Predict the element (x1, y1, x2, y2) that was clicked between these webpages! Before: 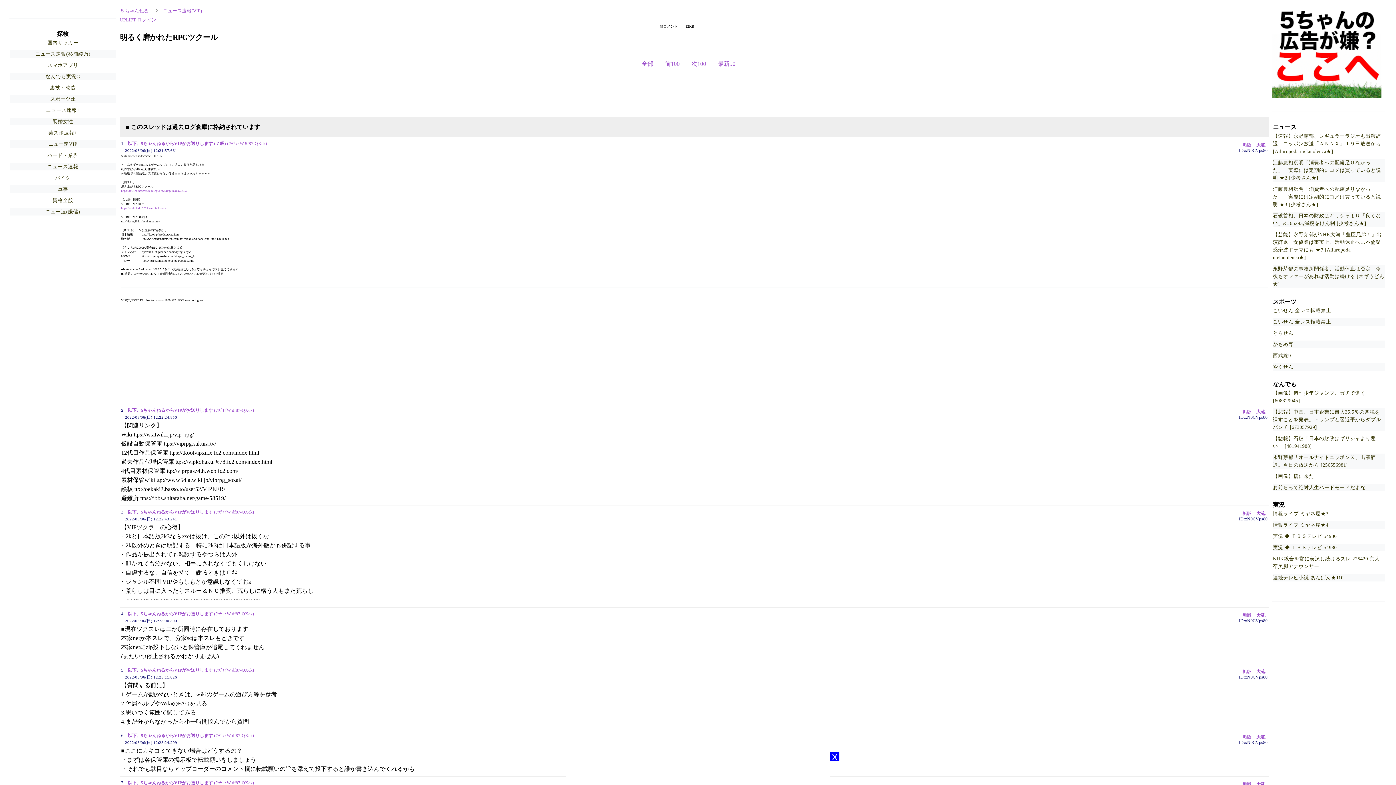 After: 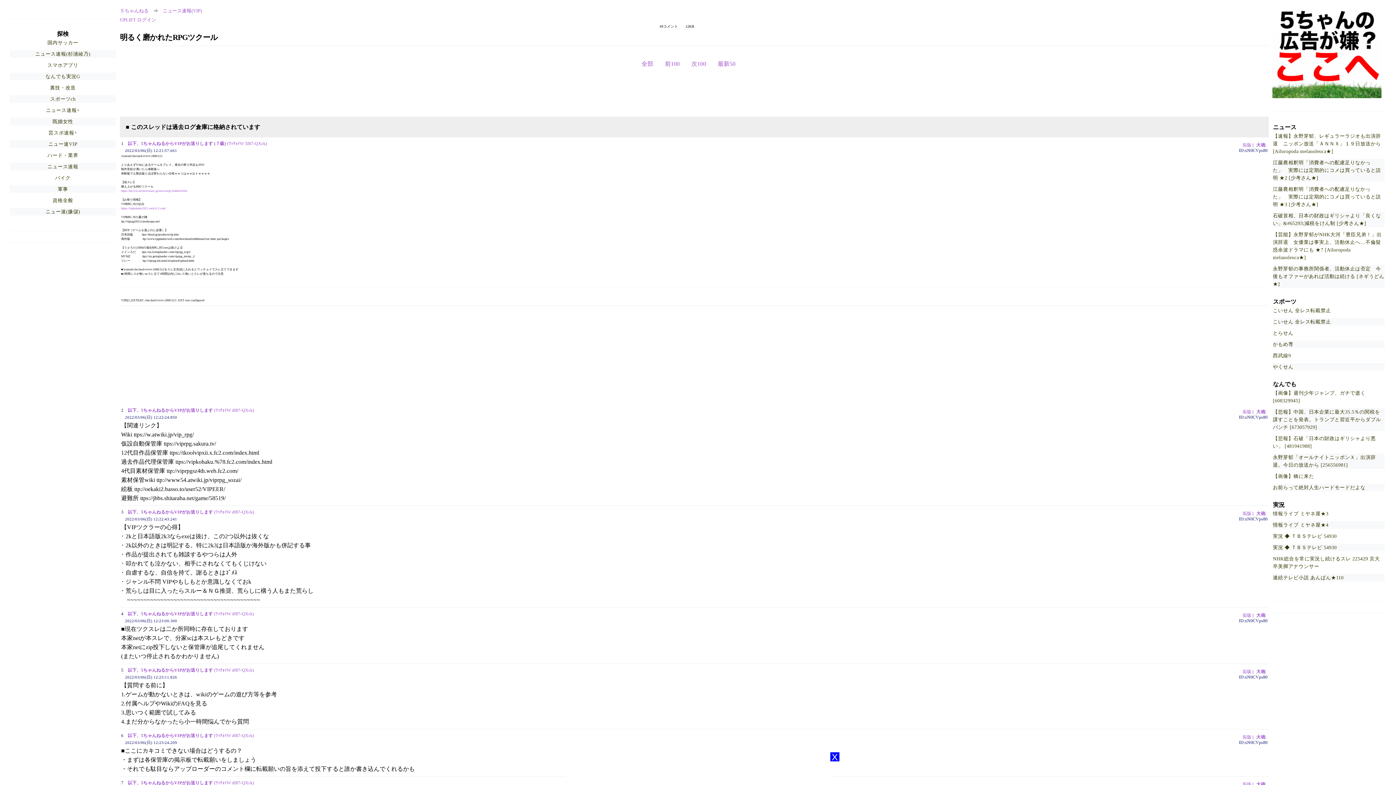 Action: label: 全部 bbox: (641, 60, 653, 66)